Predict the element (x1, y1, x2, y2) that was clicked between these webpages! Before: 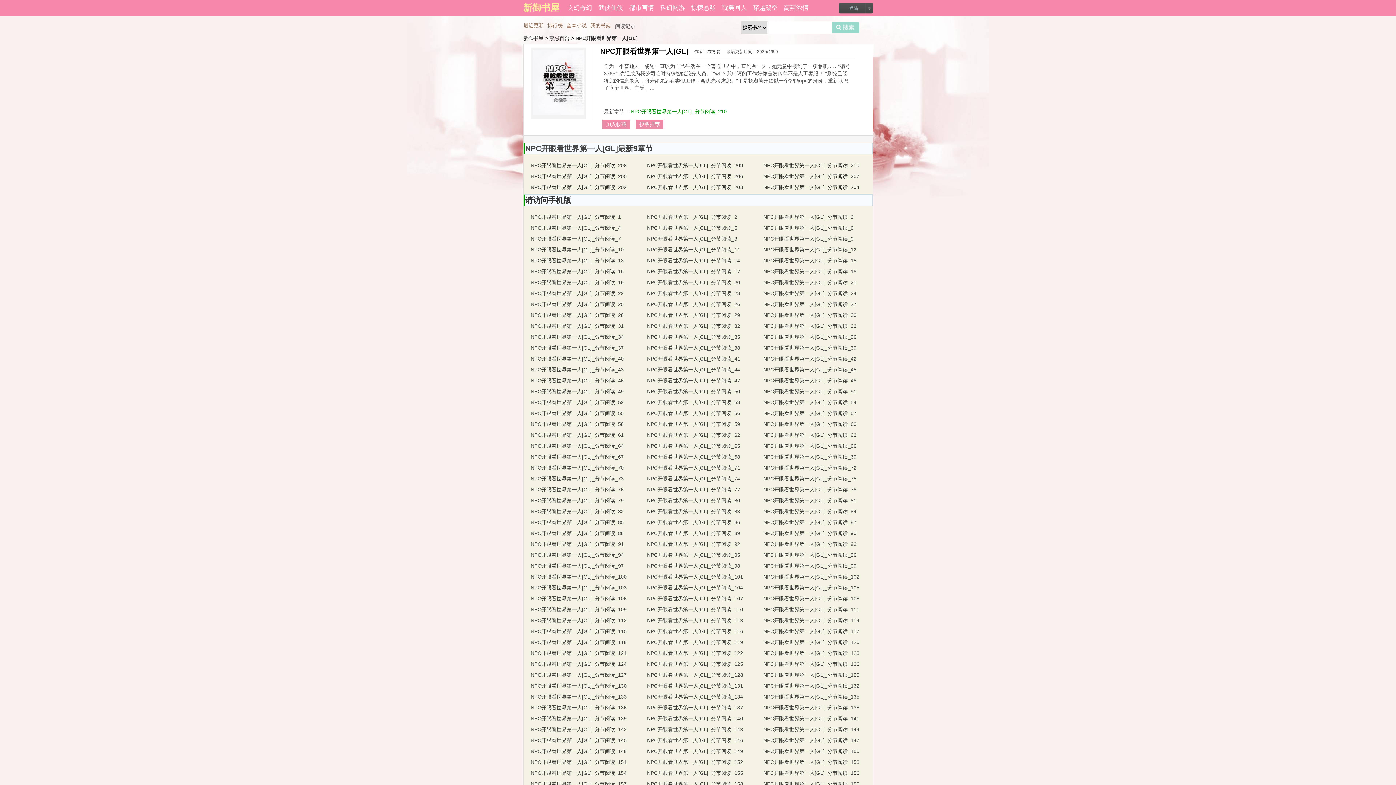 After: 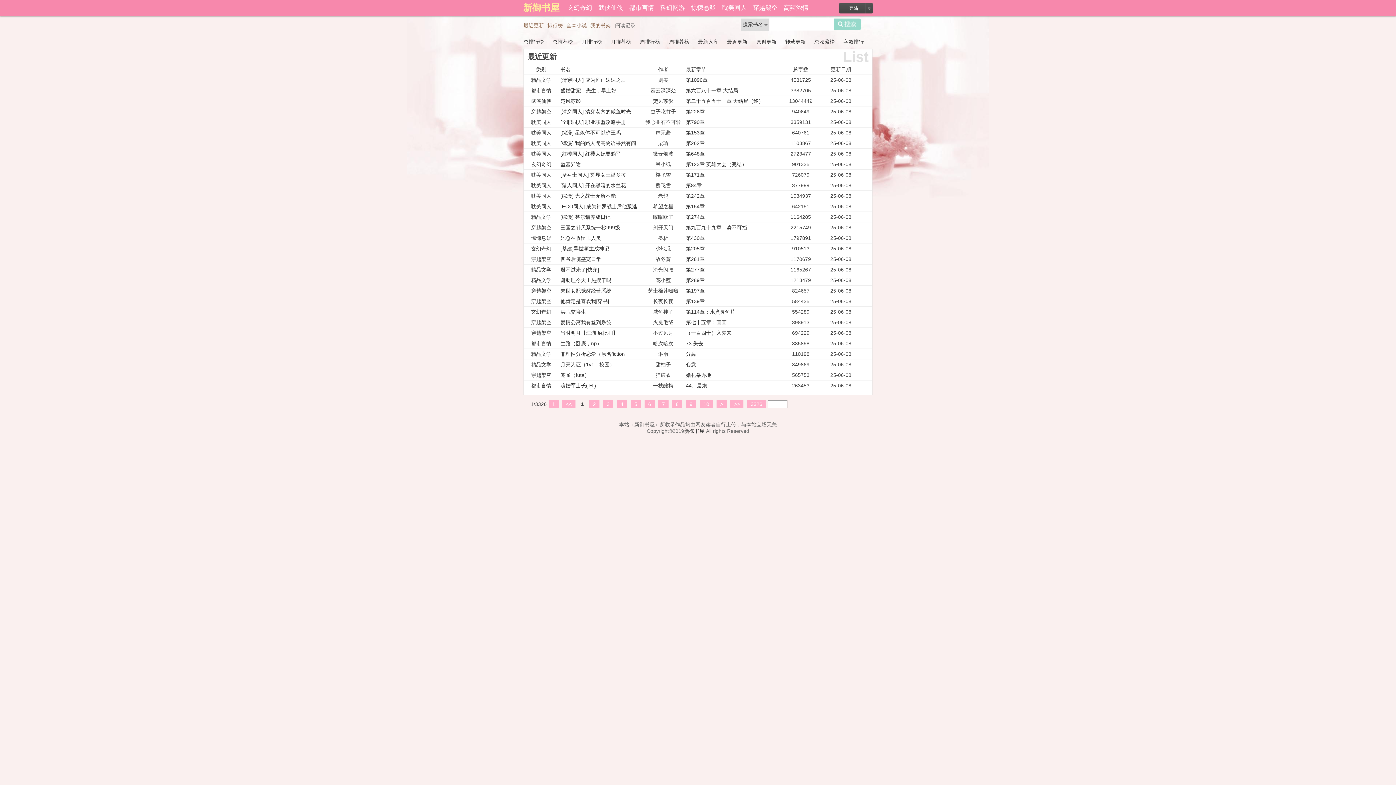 Action: label: 最近更新 bbox: (523, 22, 544, 28)